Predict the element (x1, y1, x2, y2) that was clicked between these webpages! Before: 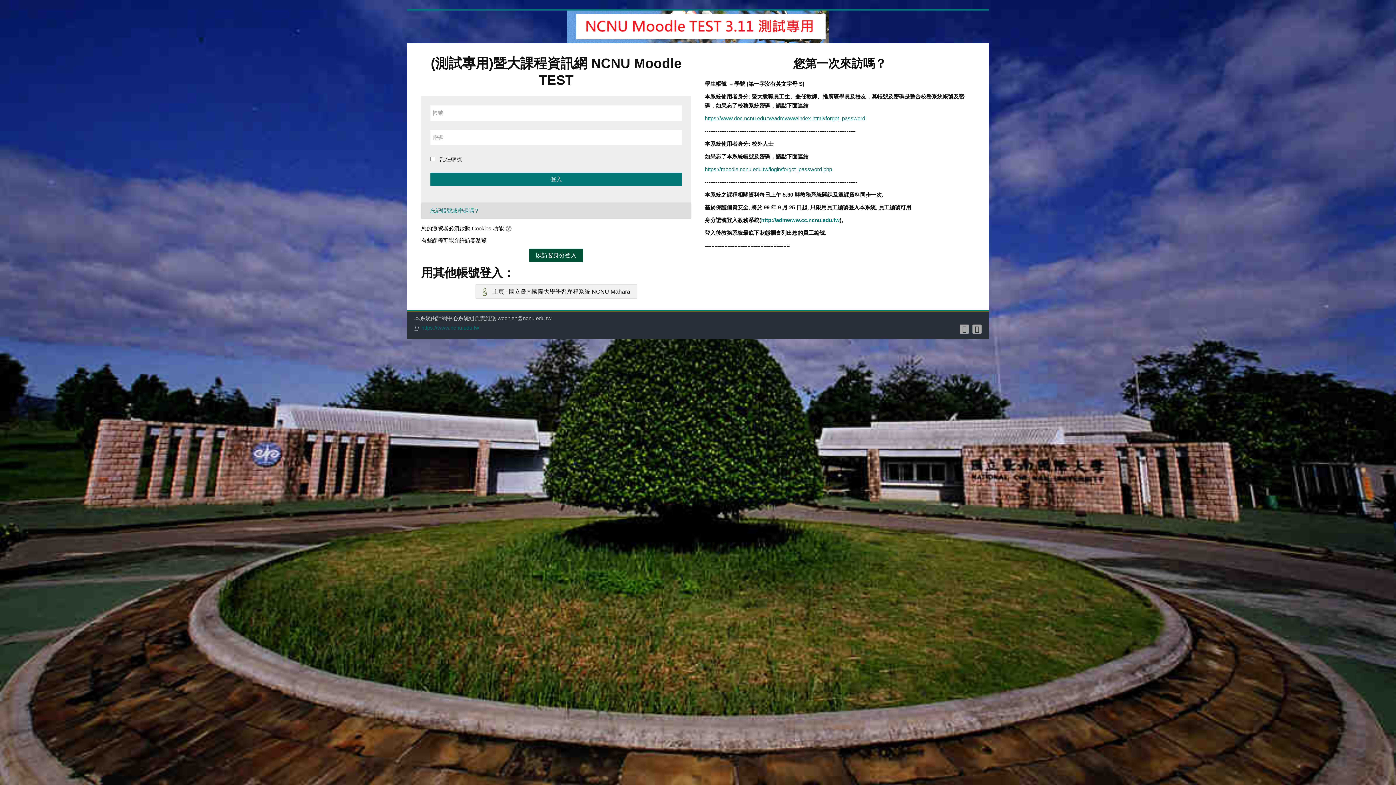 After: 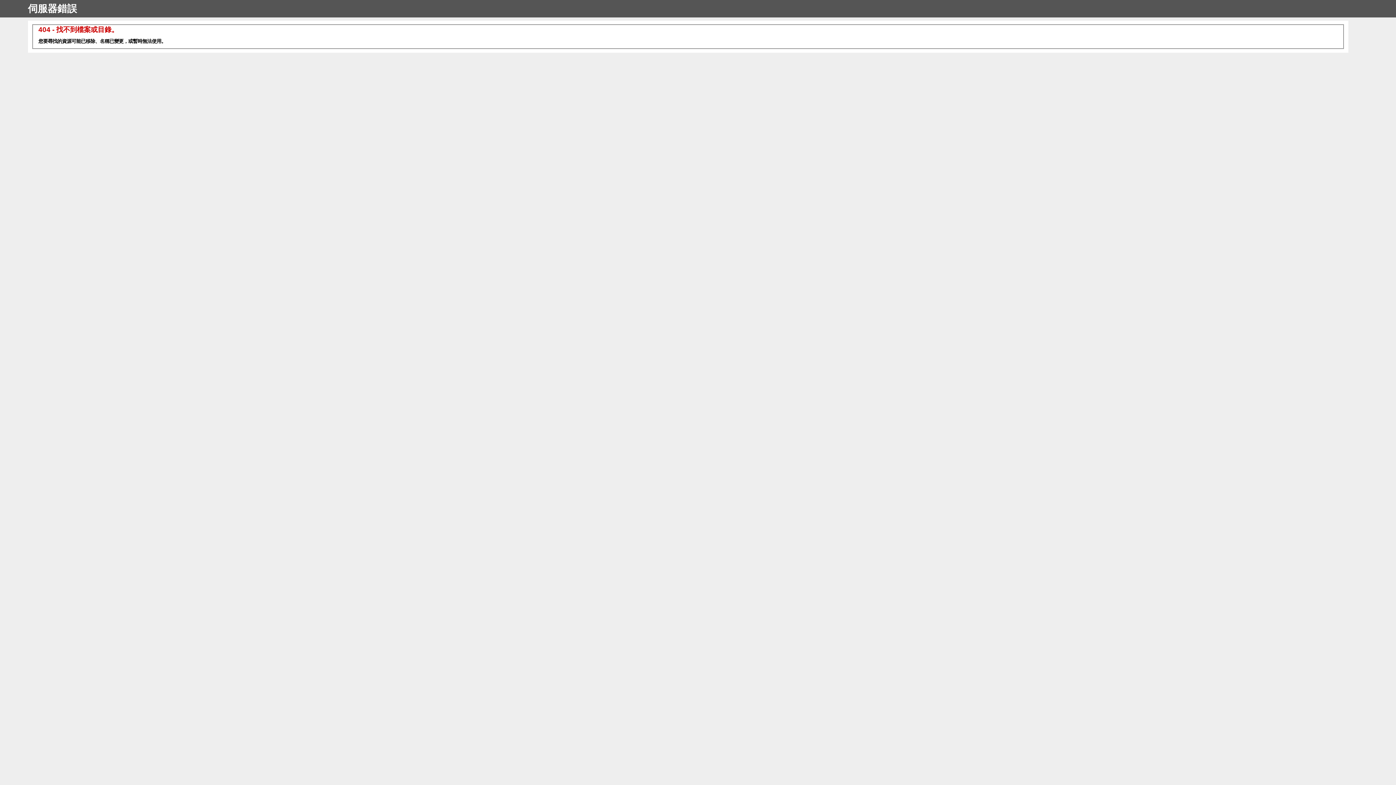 Action: label: https://www.doc.ncnu.edu.tw/admwww/index.html#forget_password bbox: (705, 115, 865, 121)